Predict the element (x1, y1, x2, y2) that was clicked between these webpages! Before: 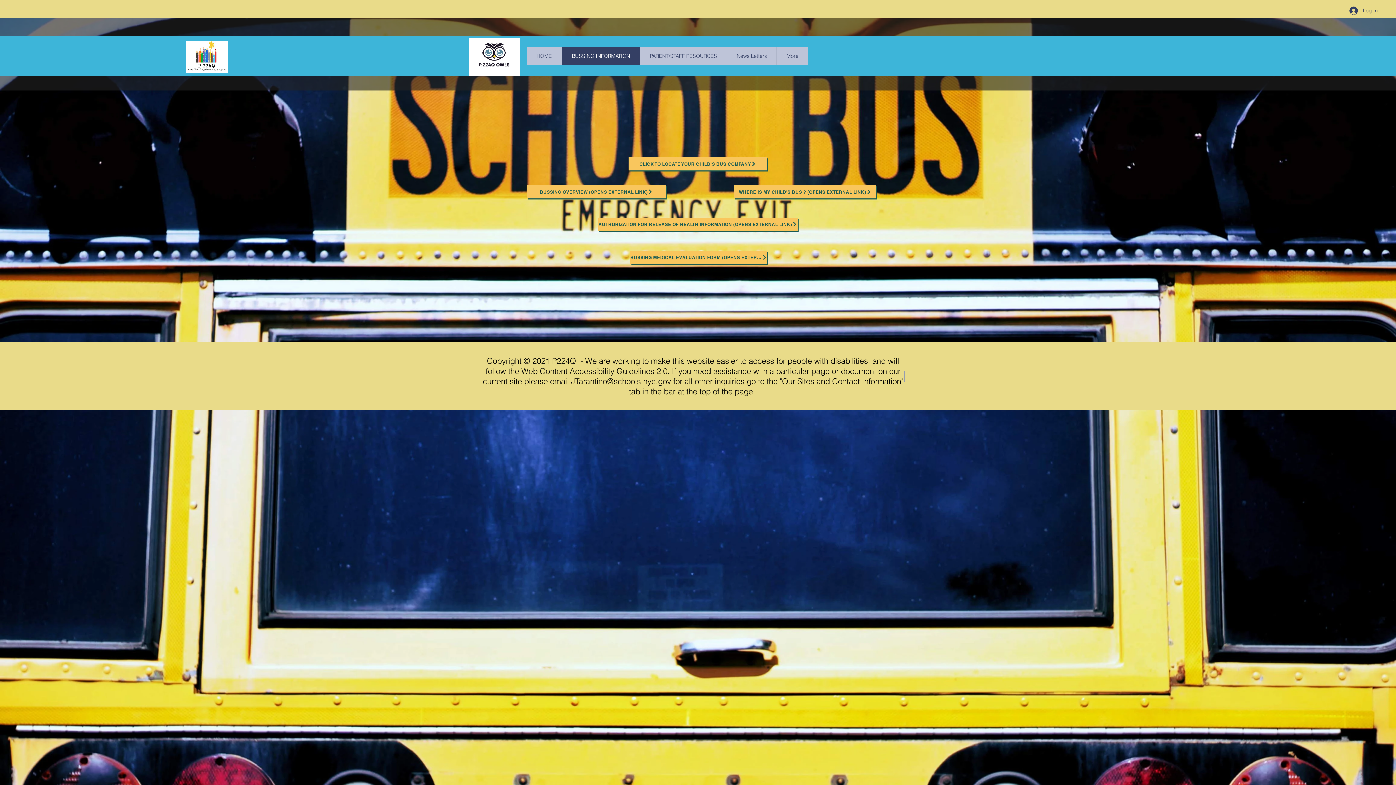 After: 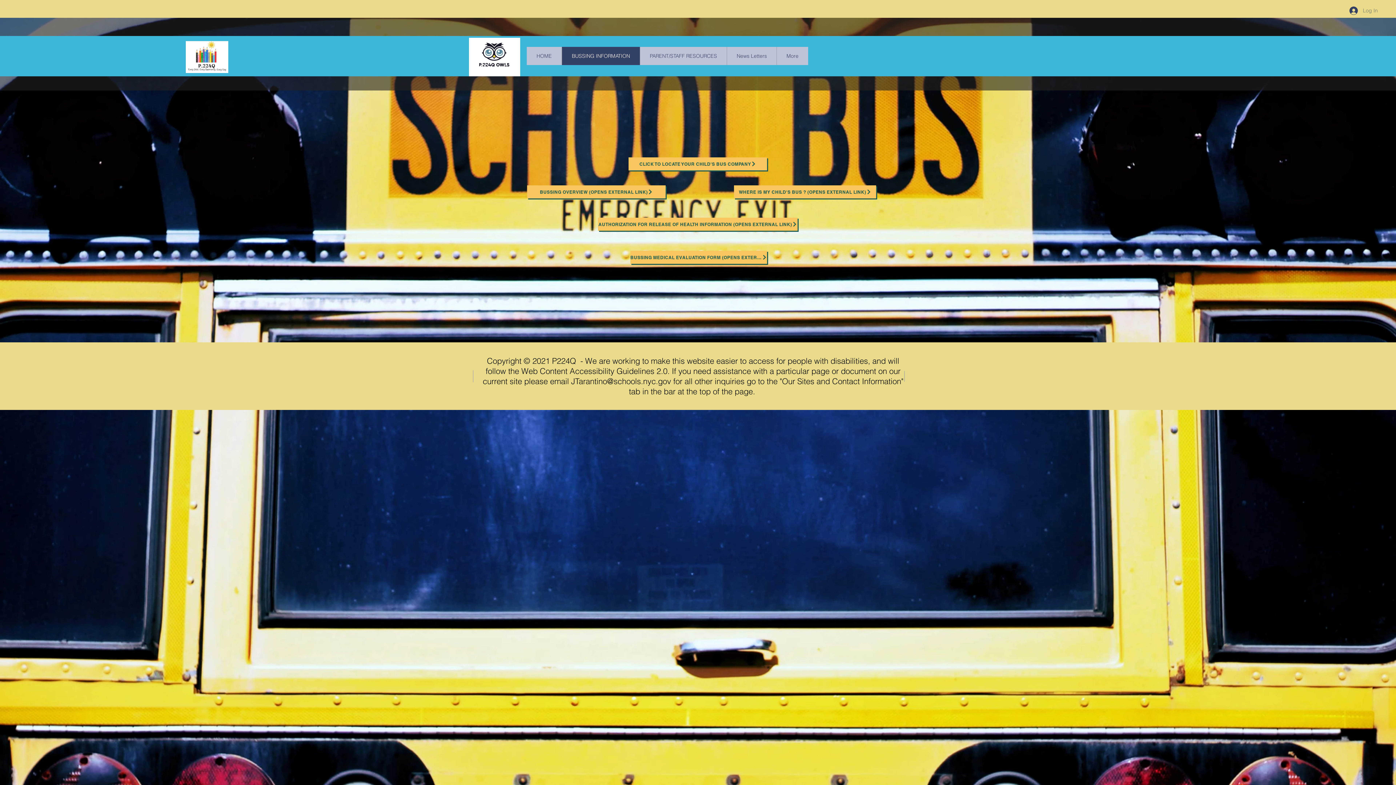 Action: label: Log In bbox: (1344, 4, 1383, 16)